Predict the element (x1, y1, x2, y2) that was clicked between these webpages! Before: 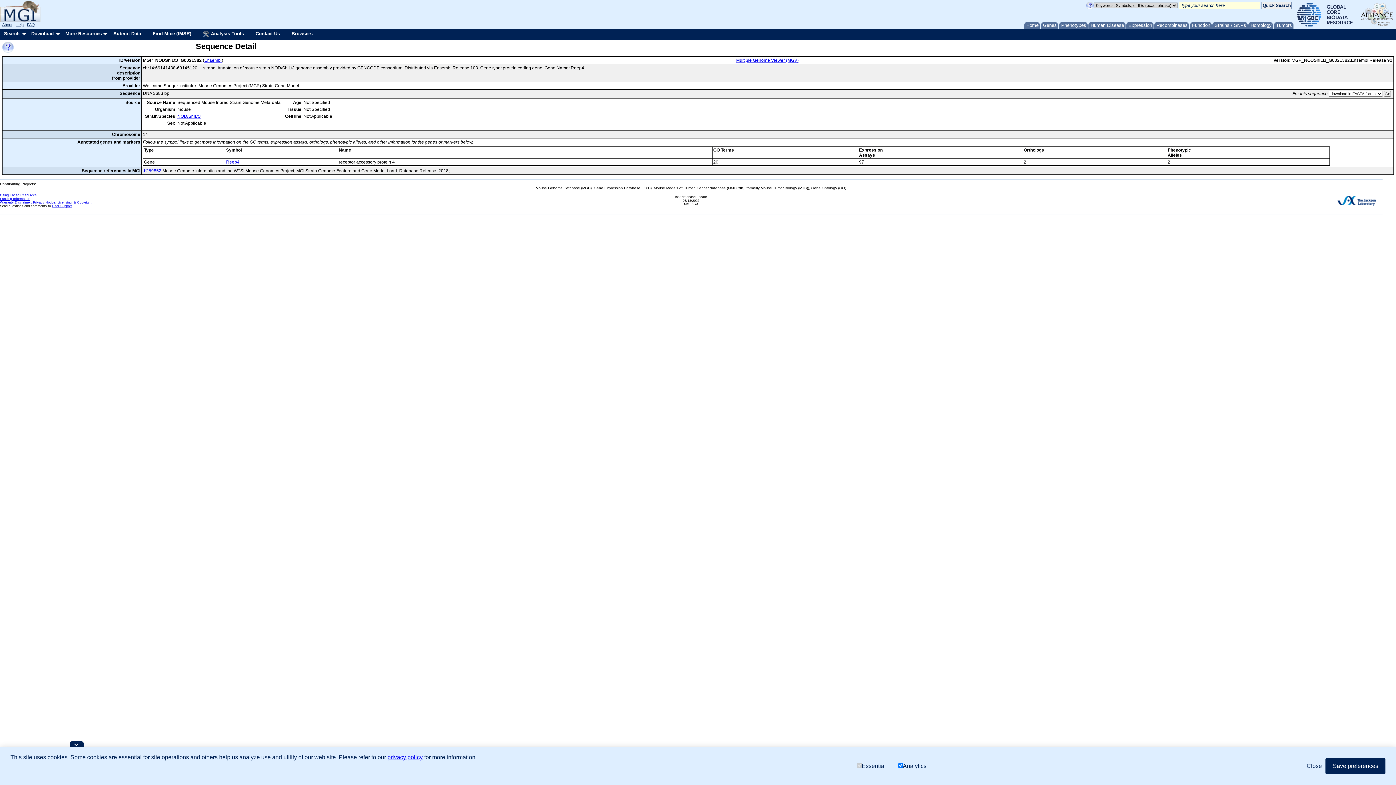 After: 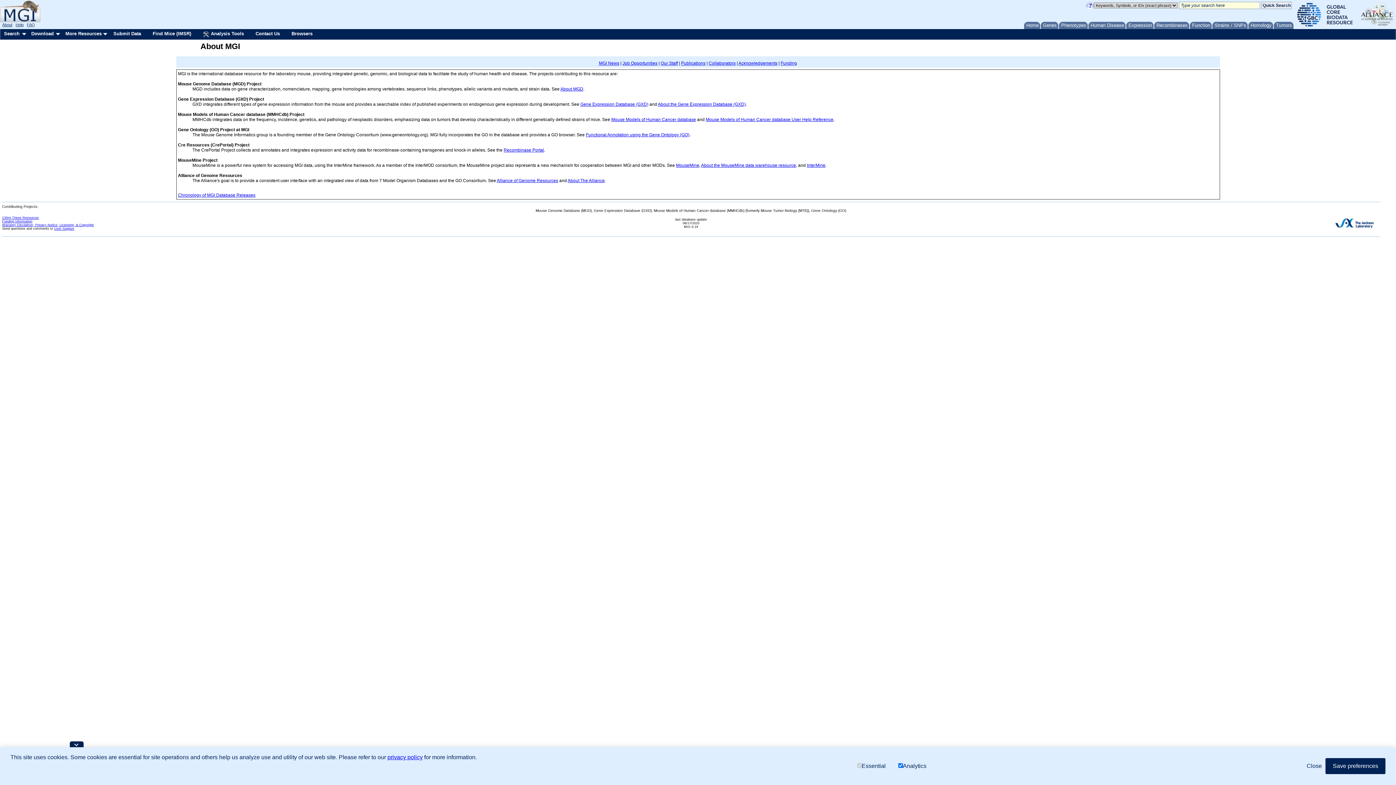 Action: bbox: (2, 22, 12, 26) label: About